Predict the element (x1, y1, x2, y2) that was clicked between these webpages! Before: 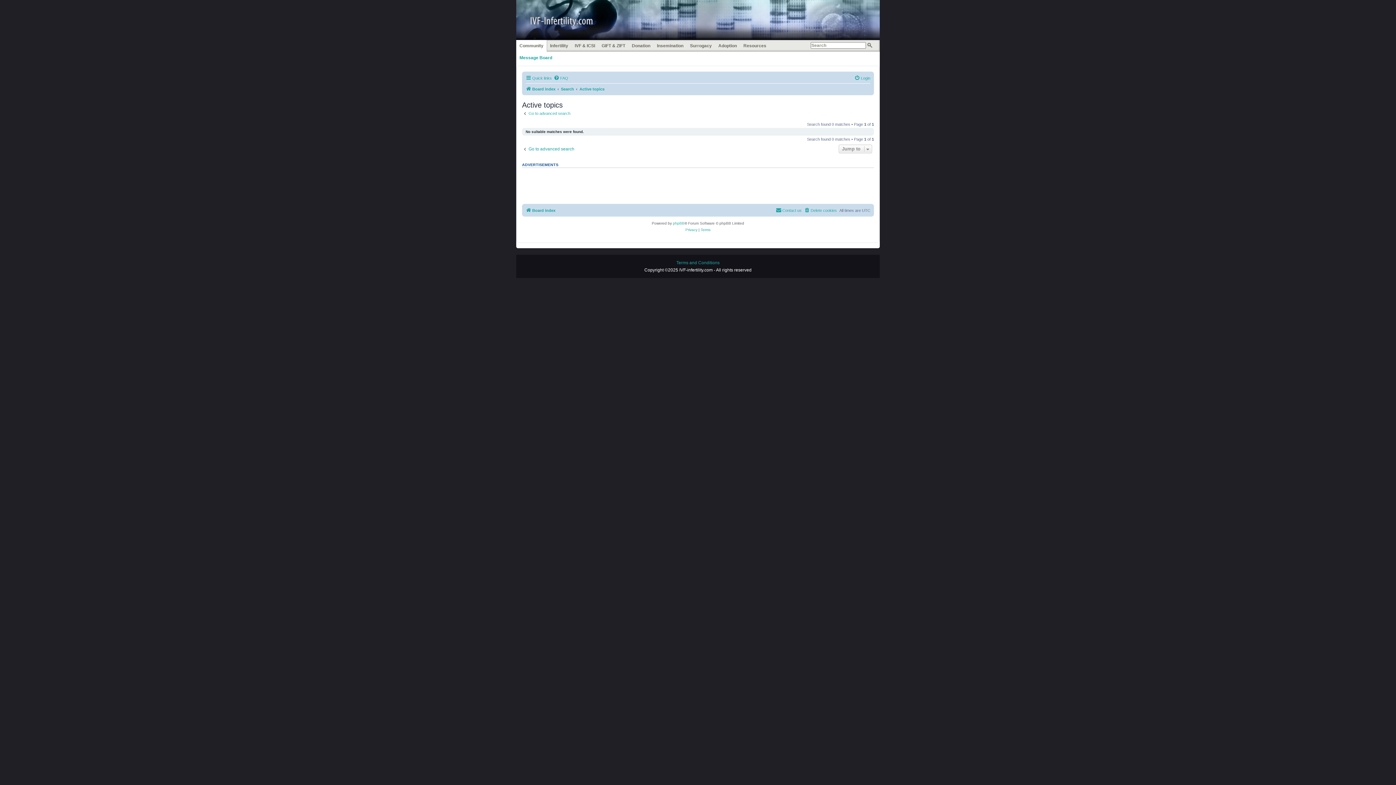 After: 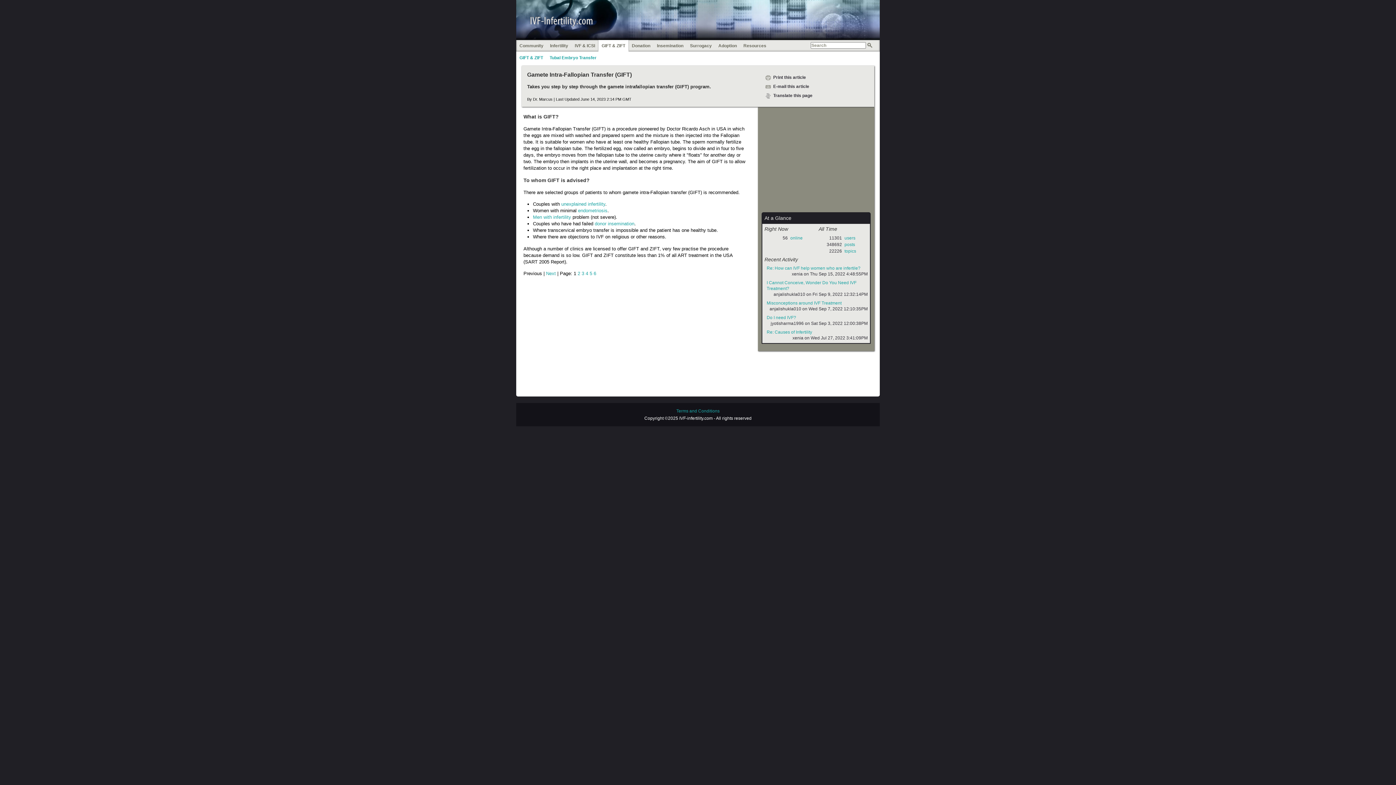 Action: label: GIFT & ZIFT bbox: (600, 41, 627, 49)